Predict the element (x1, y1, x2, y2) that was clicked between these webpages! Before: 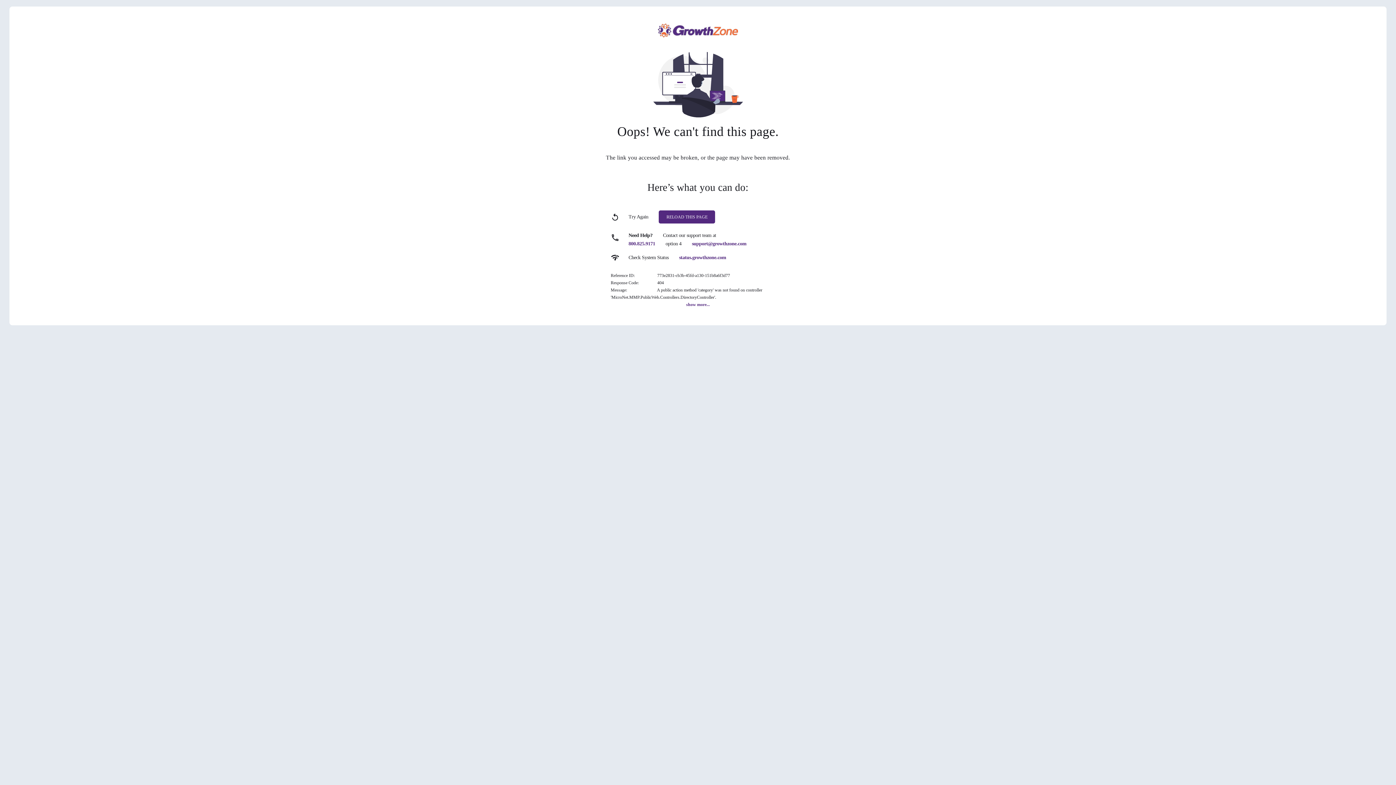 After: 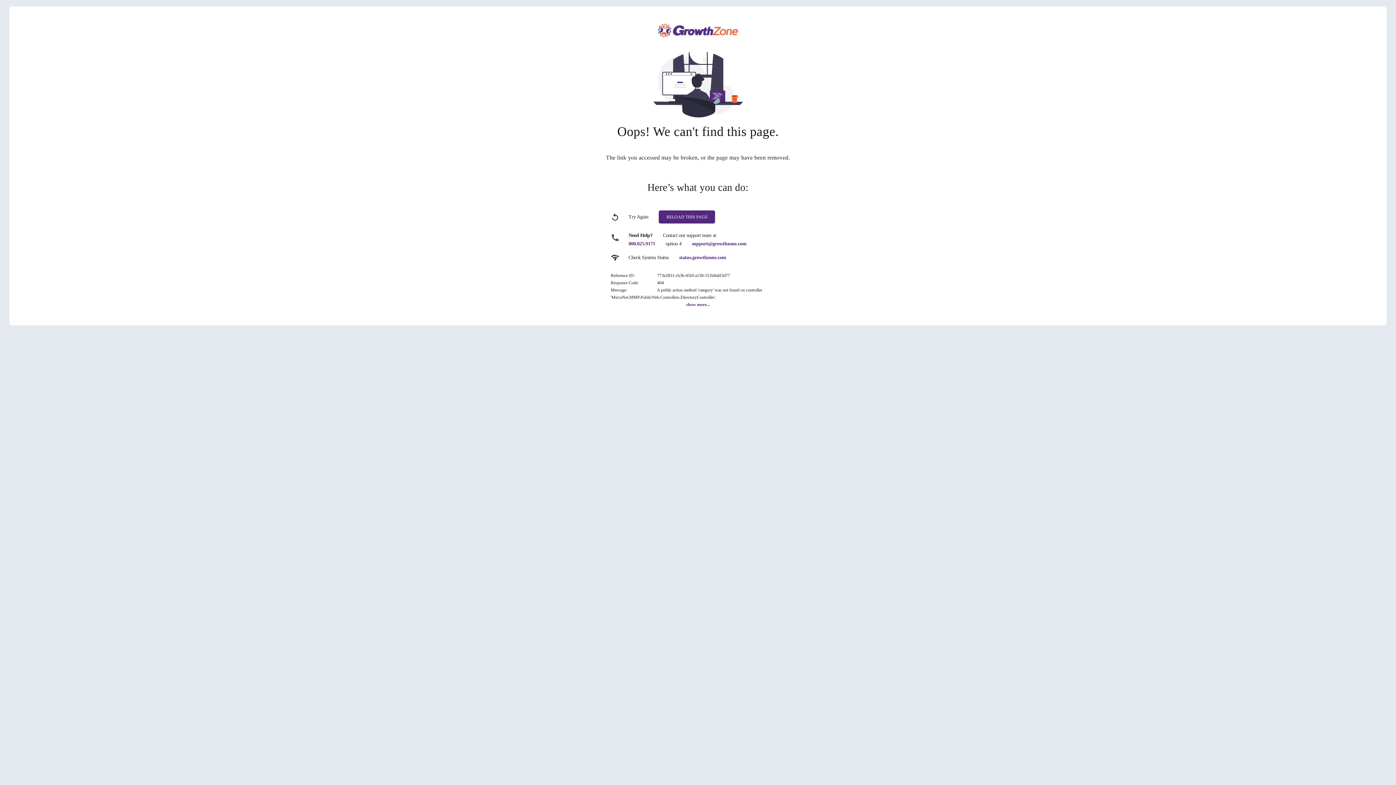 Action: bbox: (679, 254, 726, 260) label: status.growthzone.com